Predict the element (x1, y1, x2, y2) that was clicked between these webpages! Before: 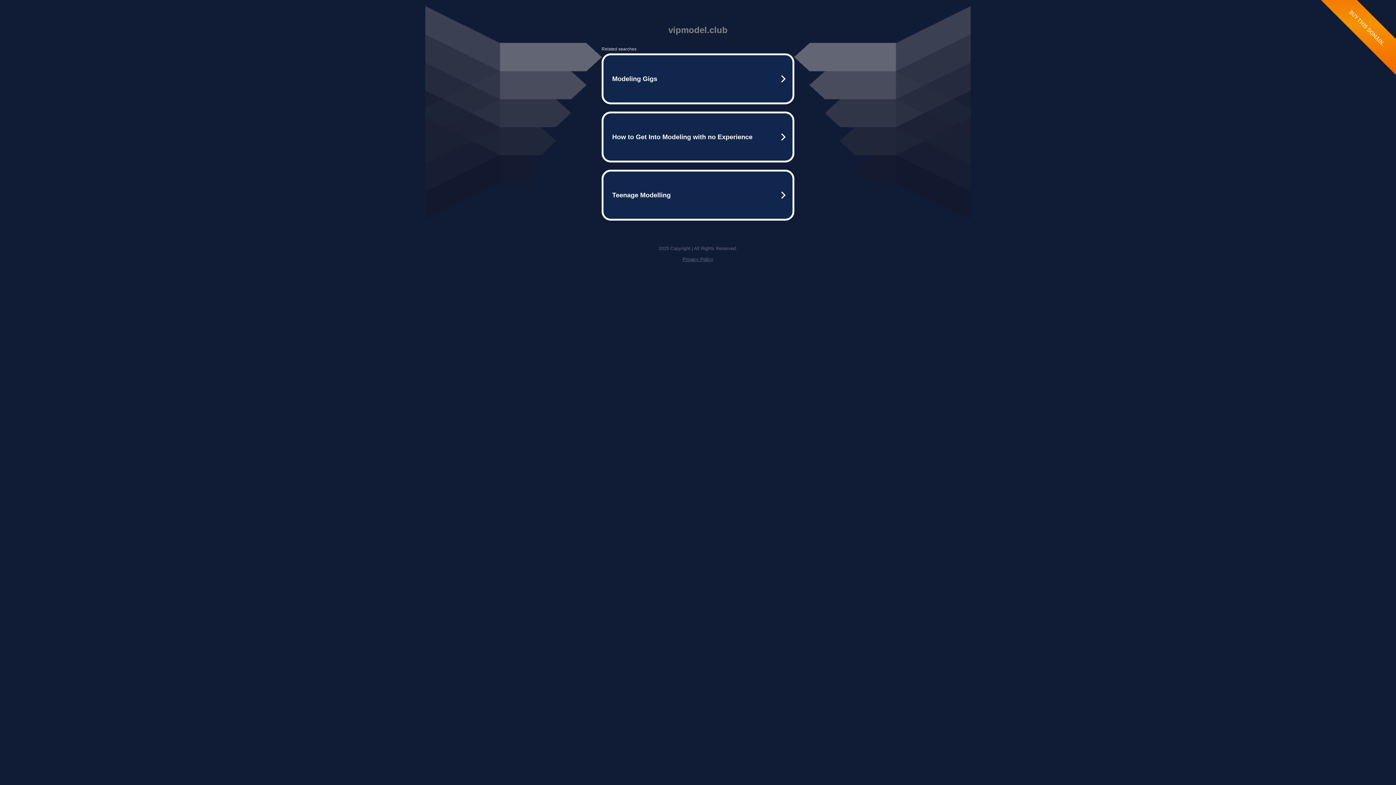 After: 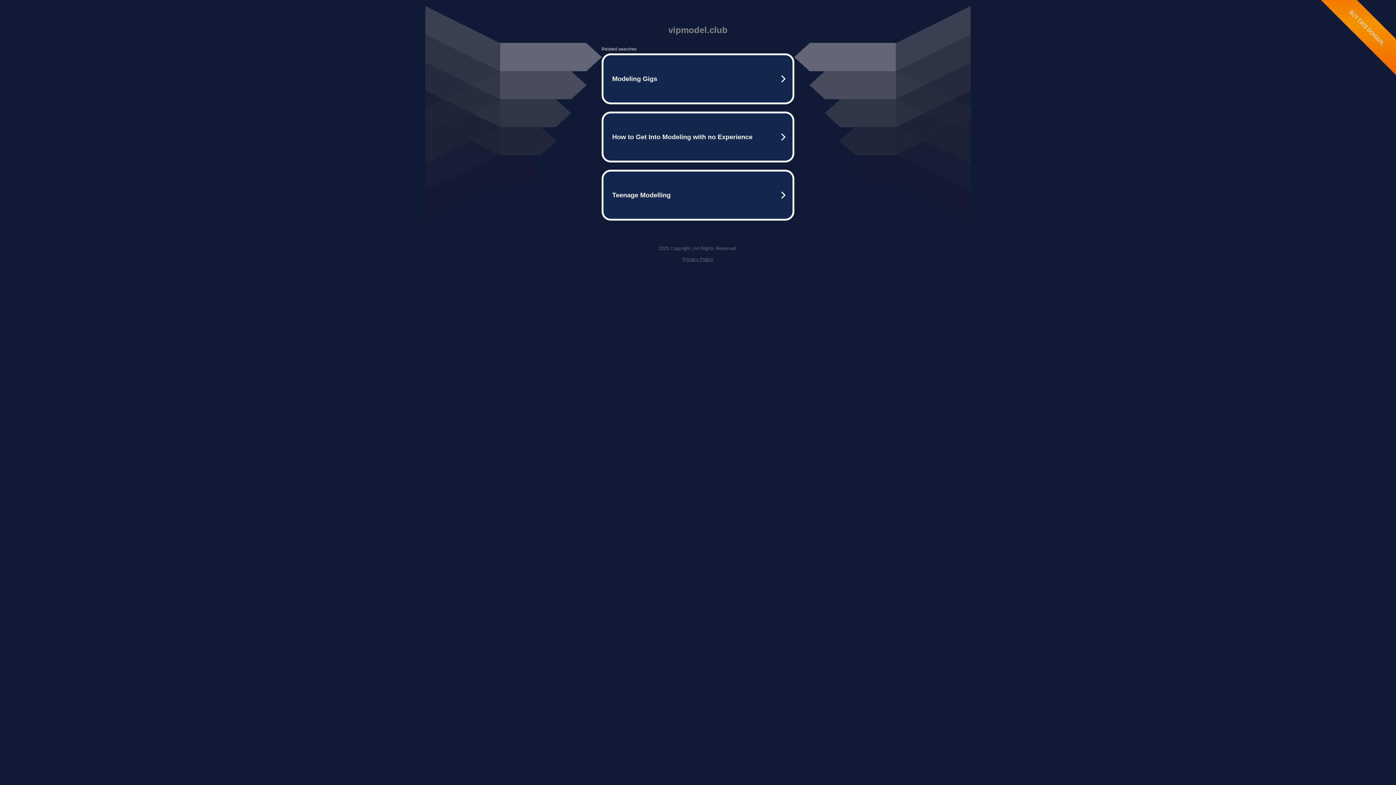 Action: label: Privacy Policy bbox: (682, 256, 713, 262)